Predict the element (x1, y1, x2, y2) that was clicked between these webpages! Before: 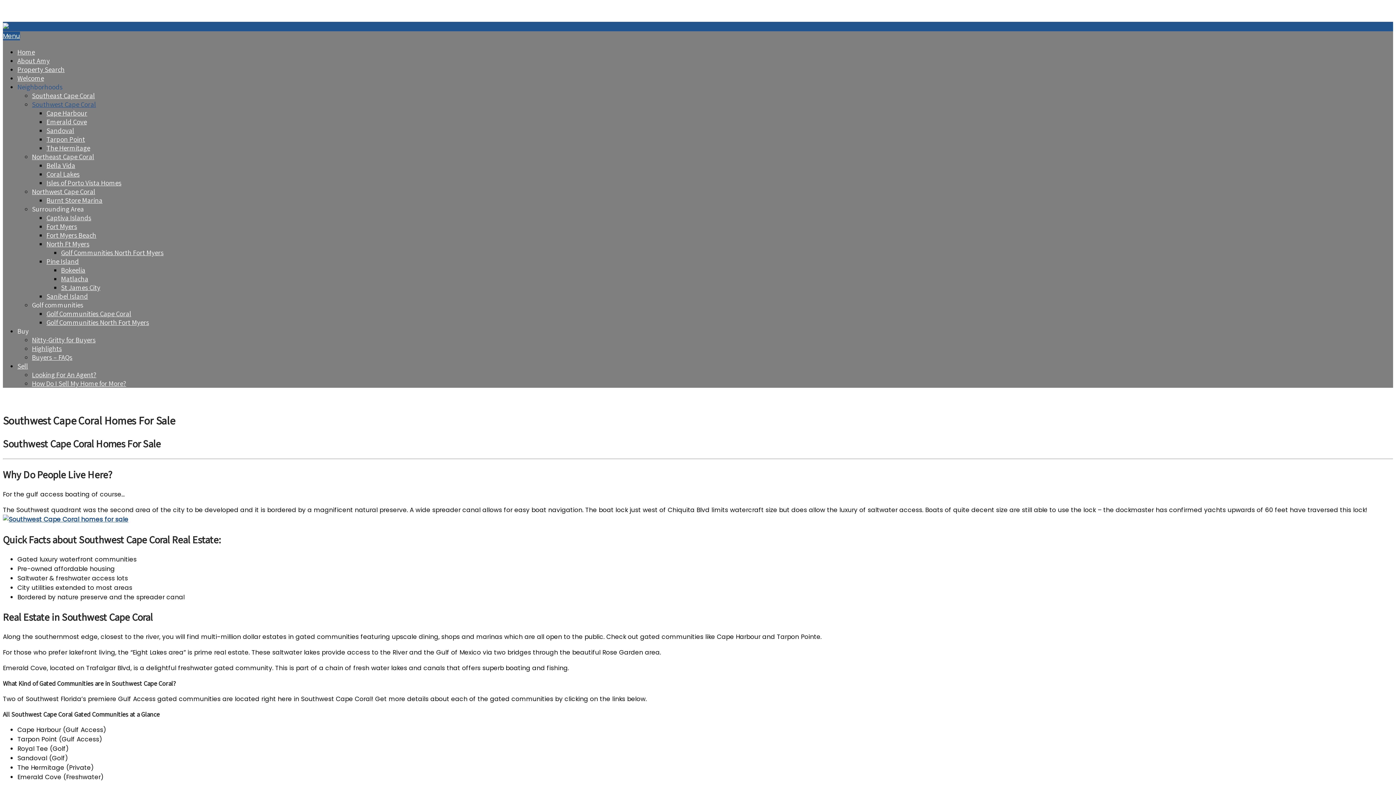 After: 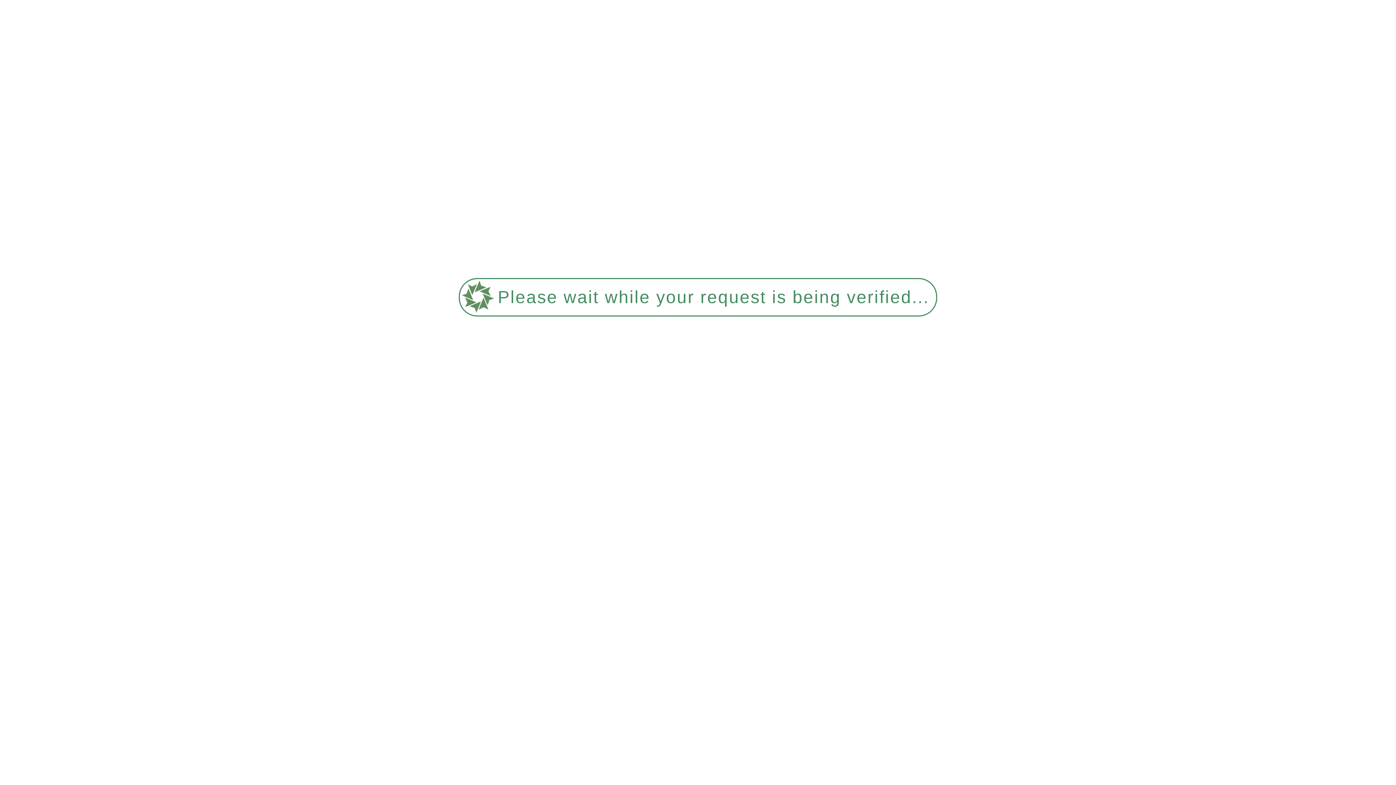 Action: bbox: (32, 152, 94, 161) label: Northeast Cape Coral